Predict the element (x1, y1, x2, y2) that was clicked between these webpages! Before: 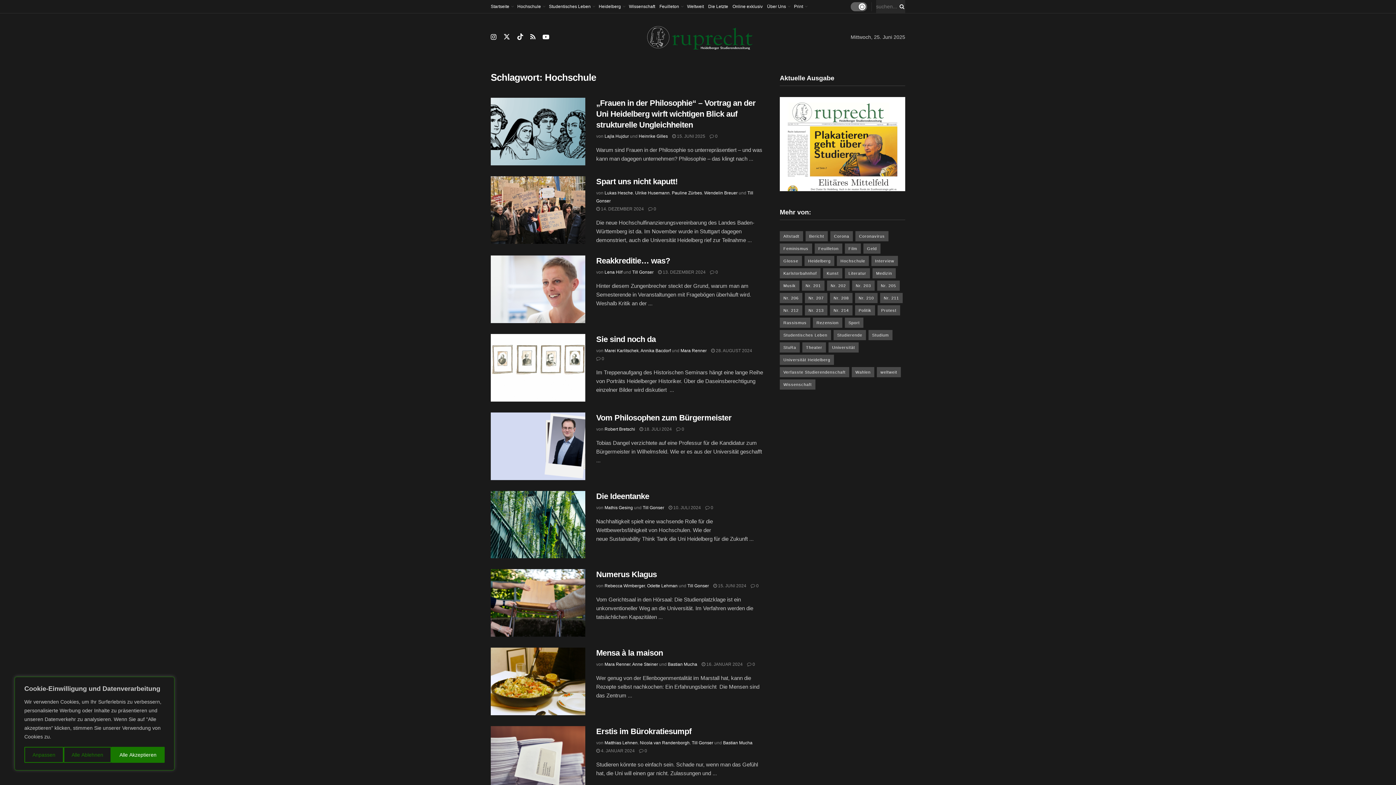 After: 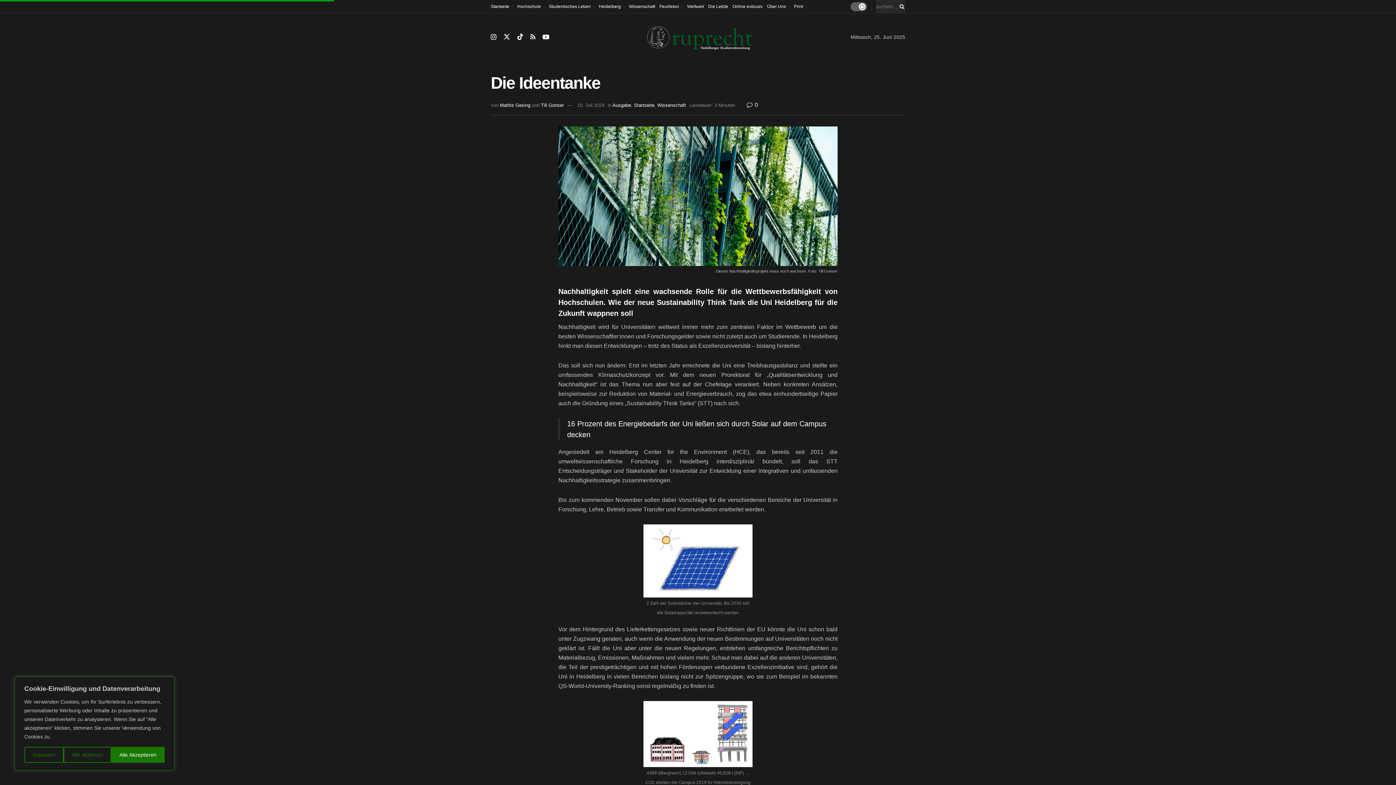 Action: bbox: (668, 505, 701, 510) label:  10. JULI 2024